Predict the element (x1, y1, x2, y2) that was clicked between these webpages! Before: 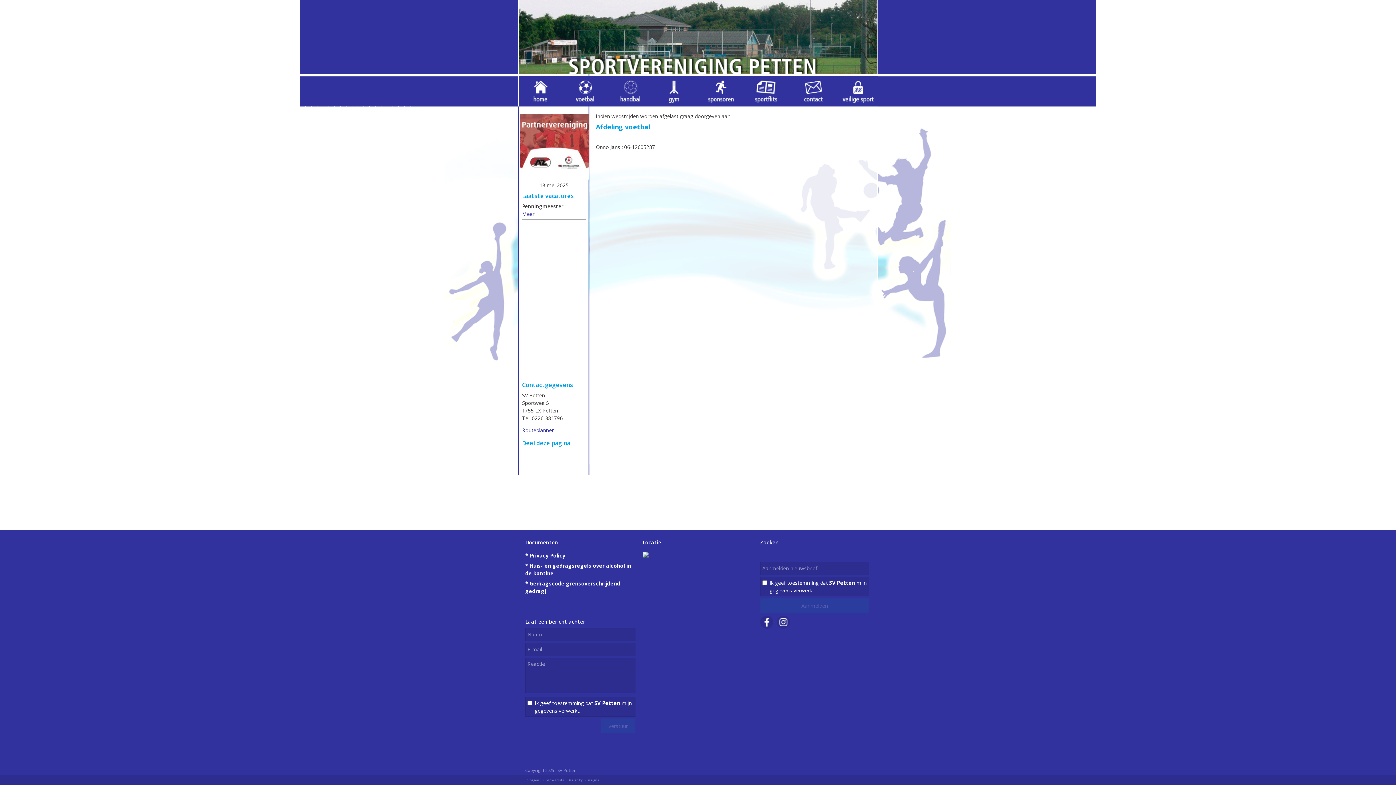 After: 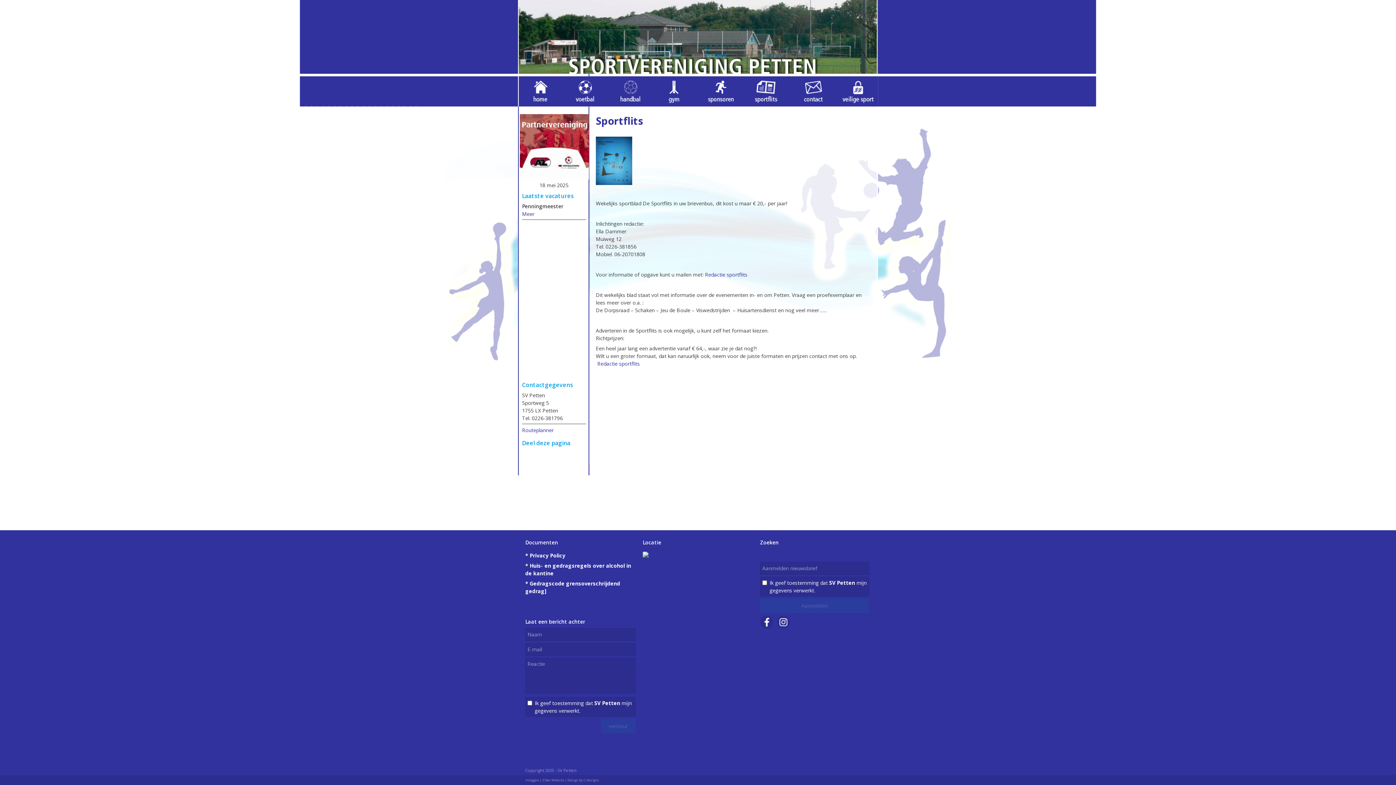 Action: bbox: (744, 76, 788, 106)